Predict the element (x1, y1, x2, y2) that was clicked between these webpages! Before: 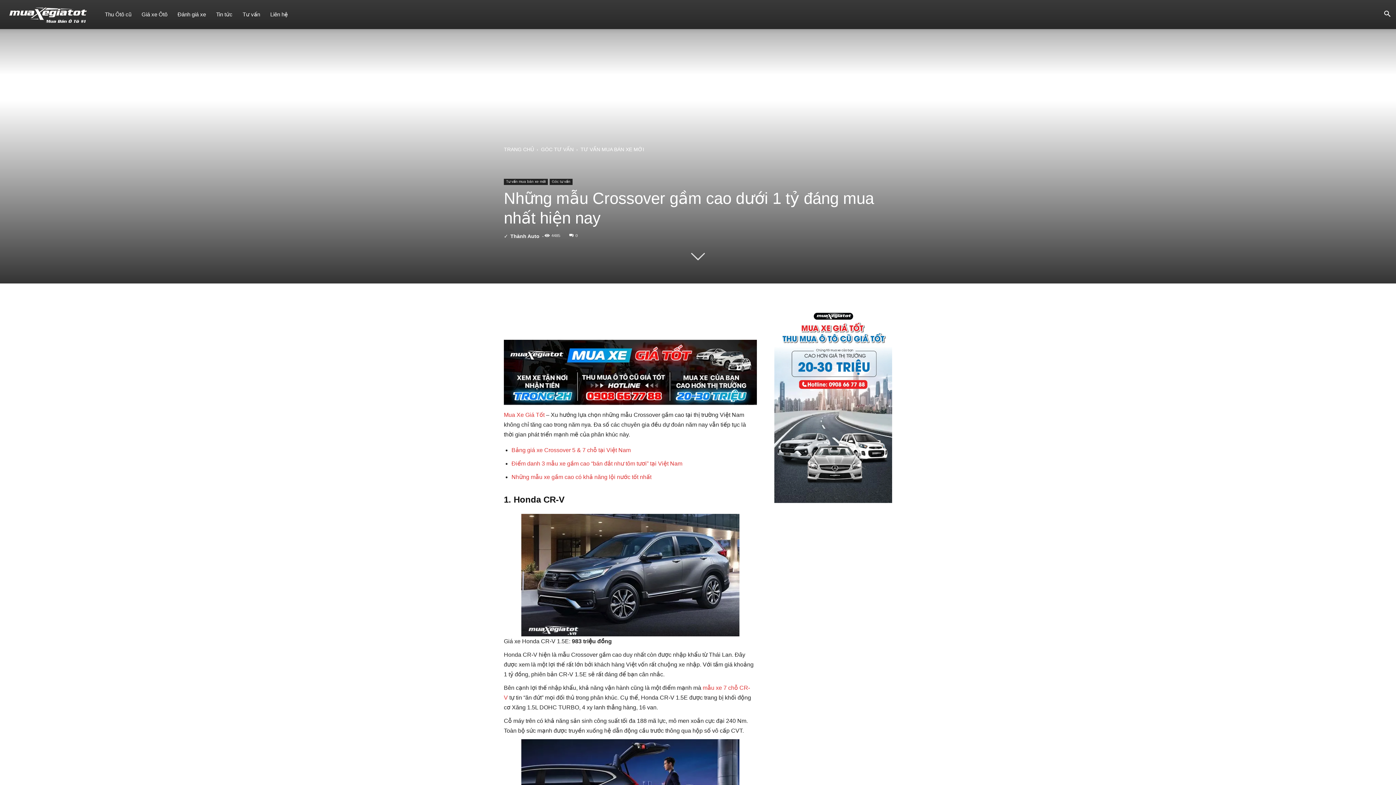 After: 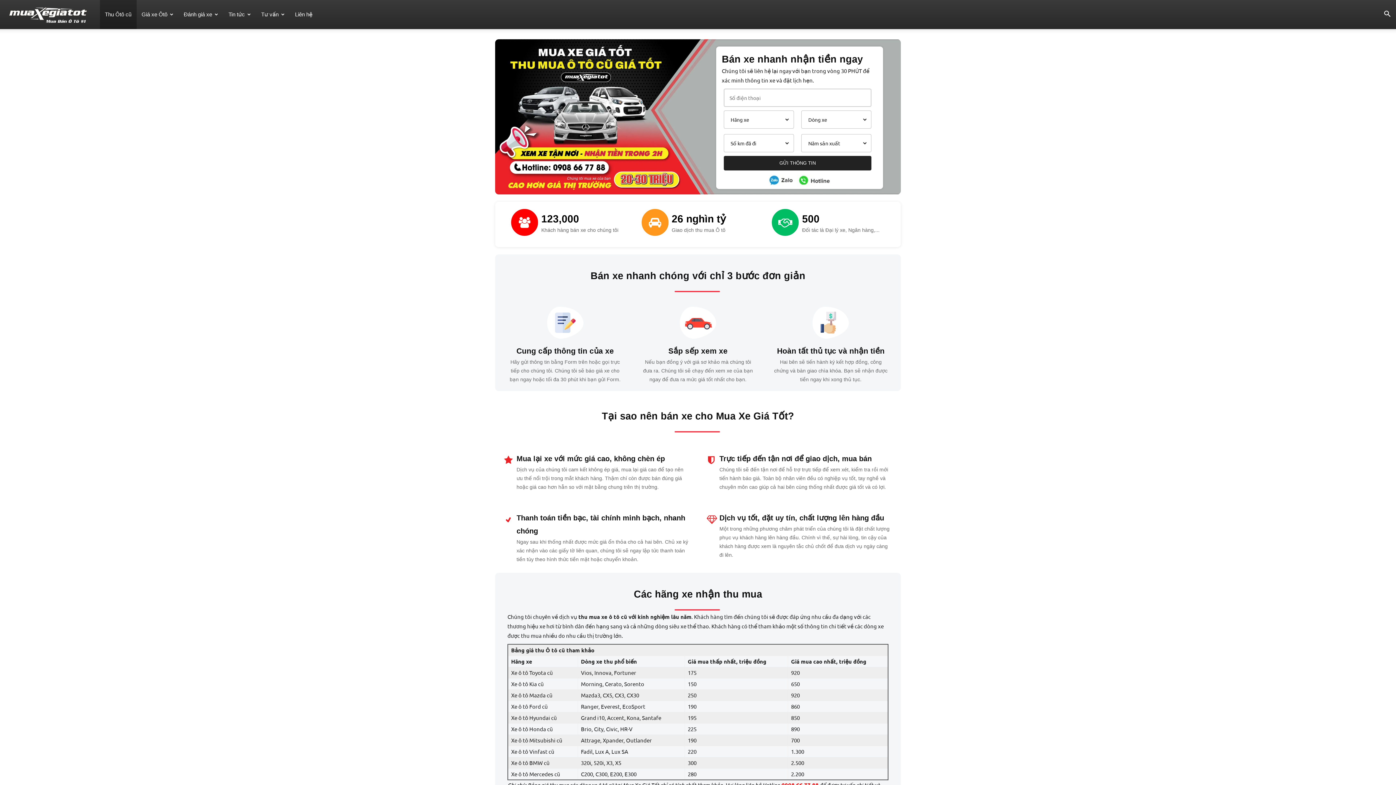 Action: bbox: (99, 0, 136, 29) label: Thu Ôtô cũ